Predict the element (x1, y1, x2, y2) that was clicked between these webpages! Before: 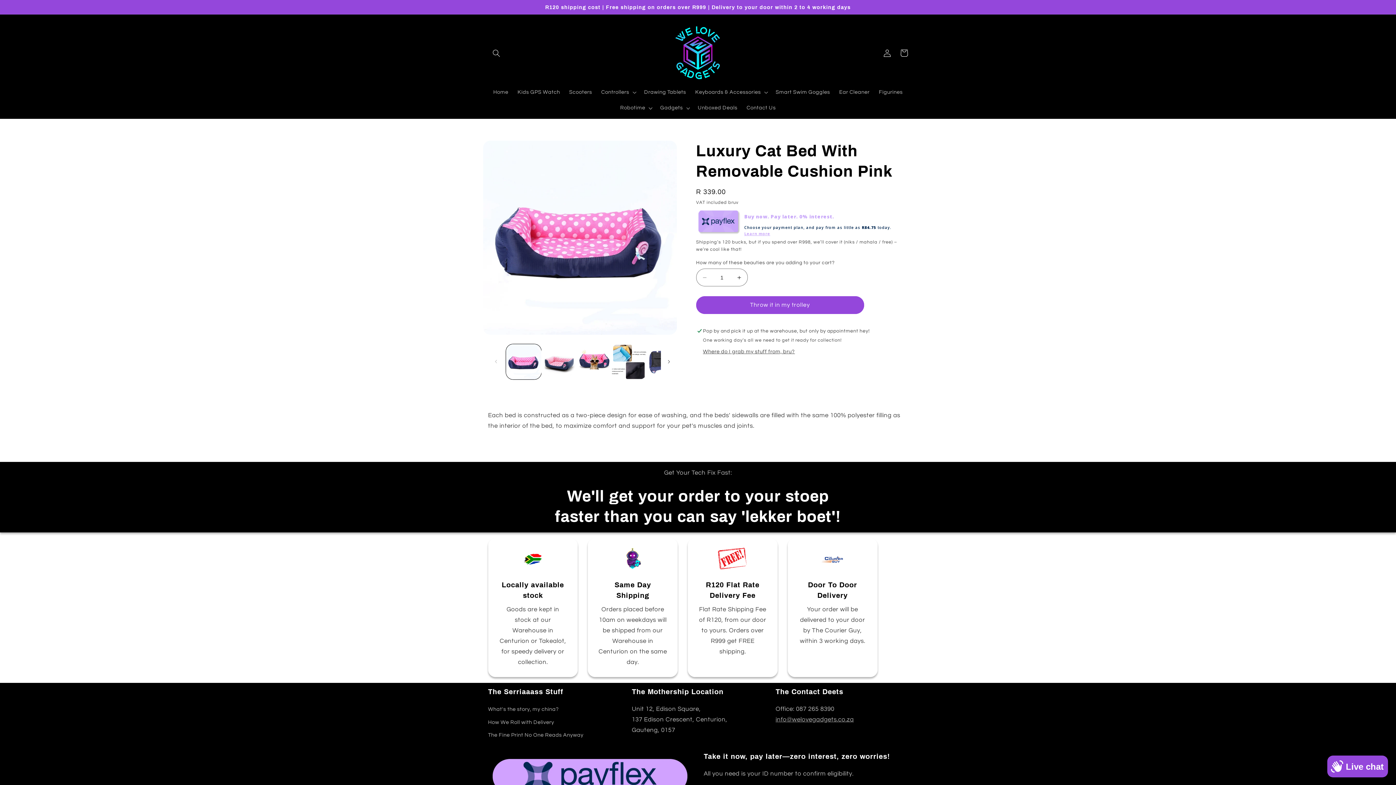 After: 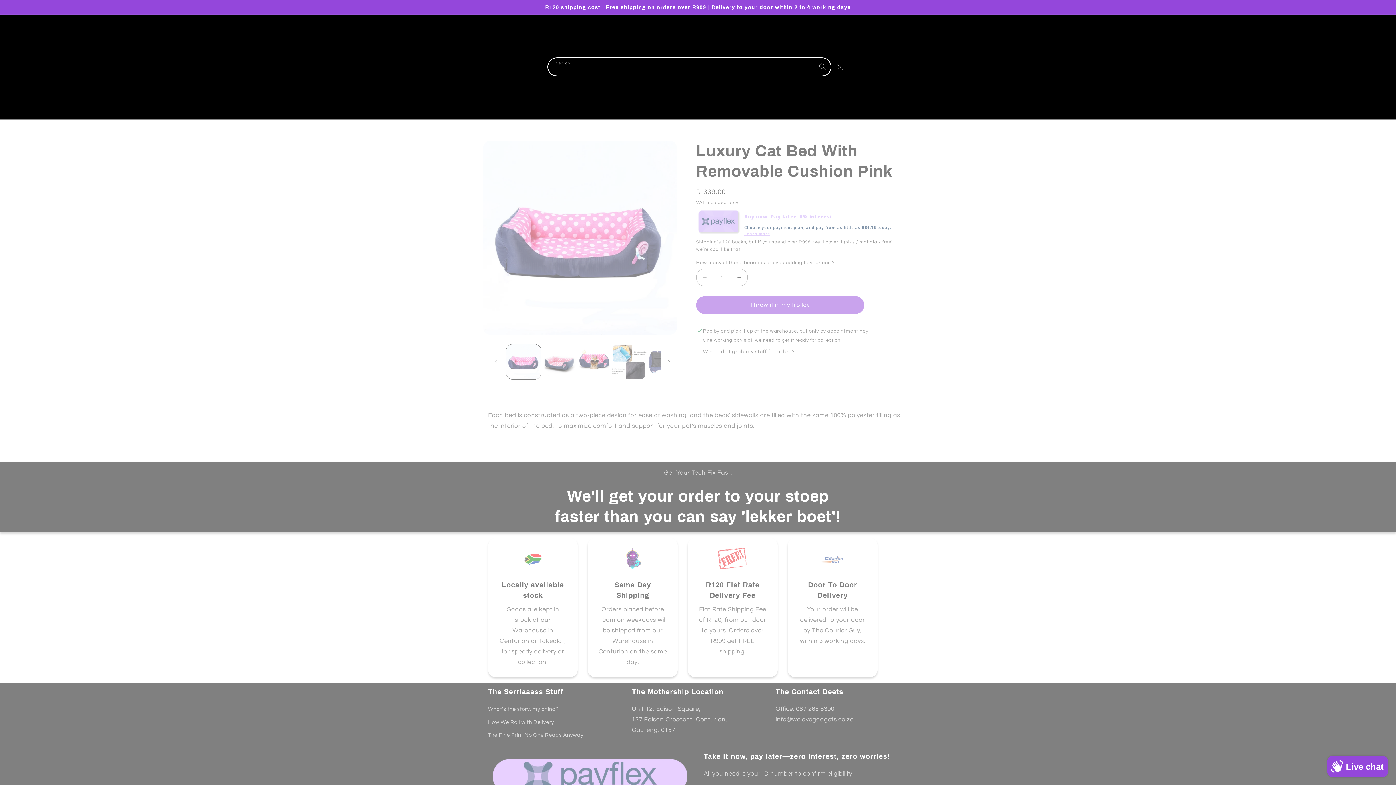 Action: bbox: (488, 44, 504, 61) label: Search